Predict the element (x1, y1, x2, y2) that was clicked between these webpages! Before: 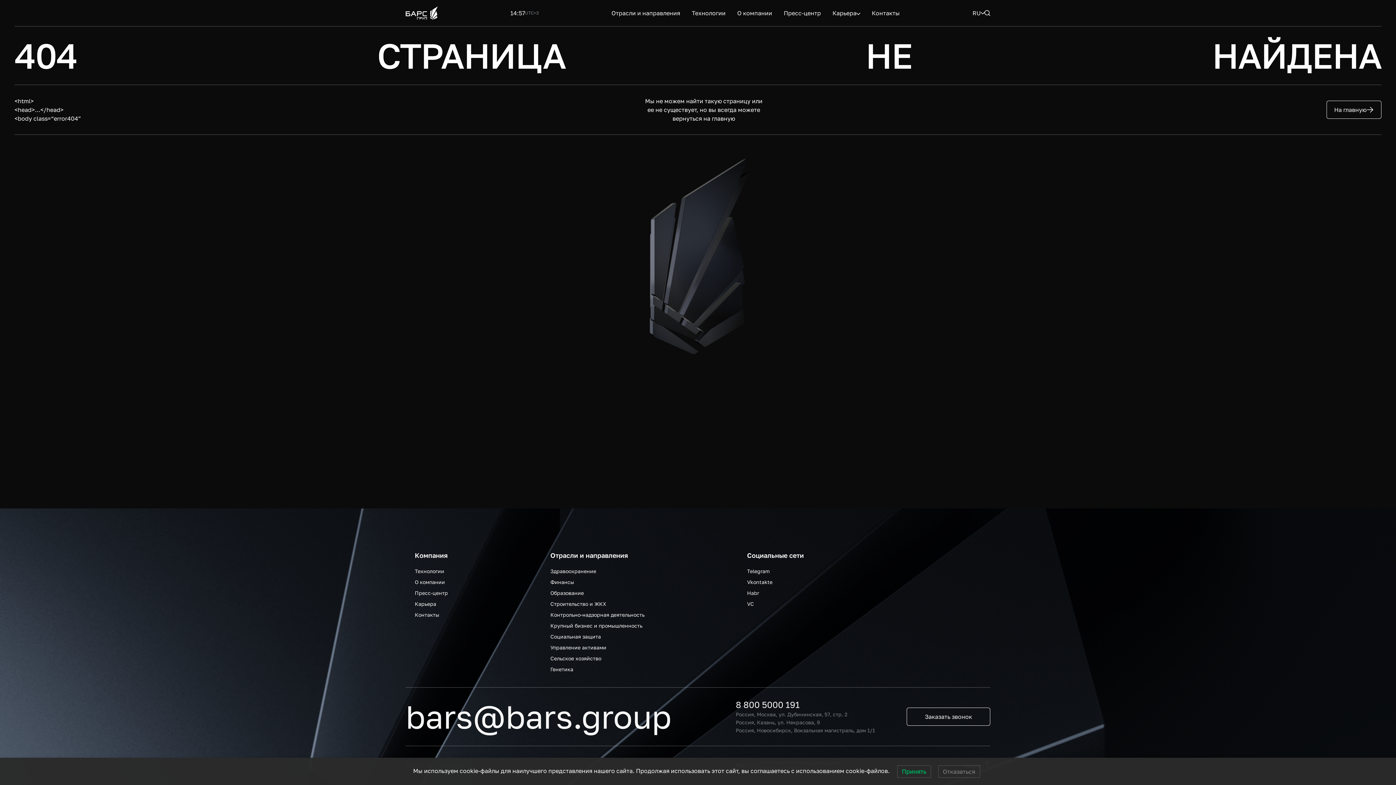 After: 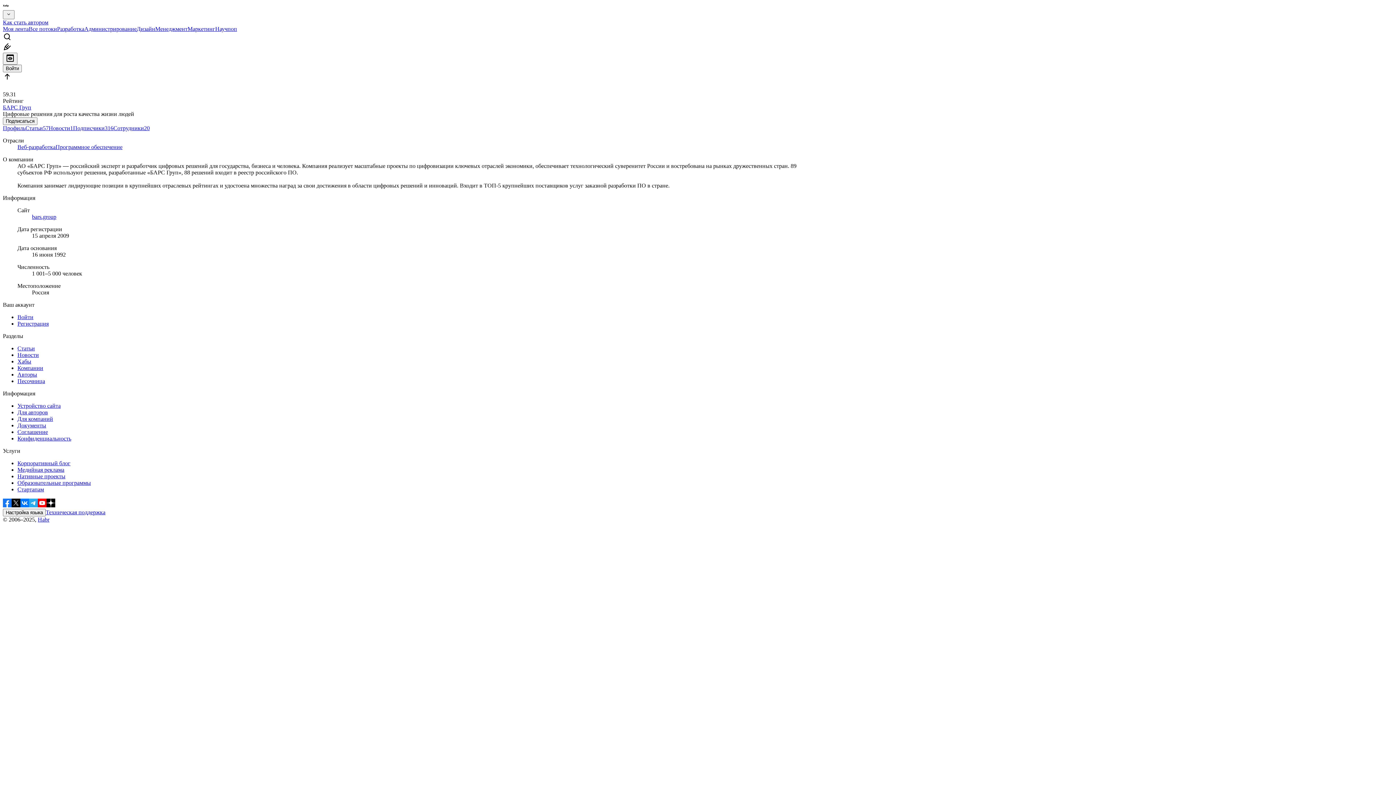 Action: label: Habr bbox: (747, 584, 759, 591)